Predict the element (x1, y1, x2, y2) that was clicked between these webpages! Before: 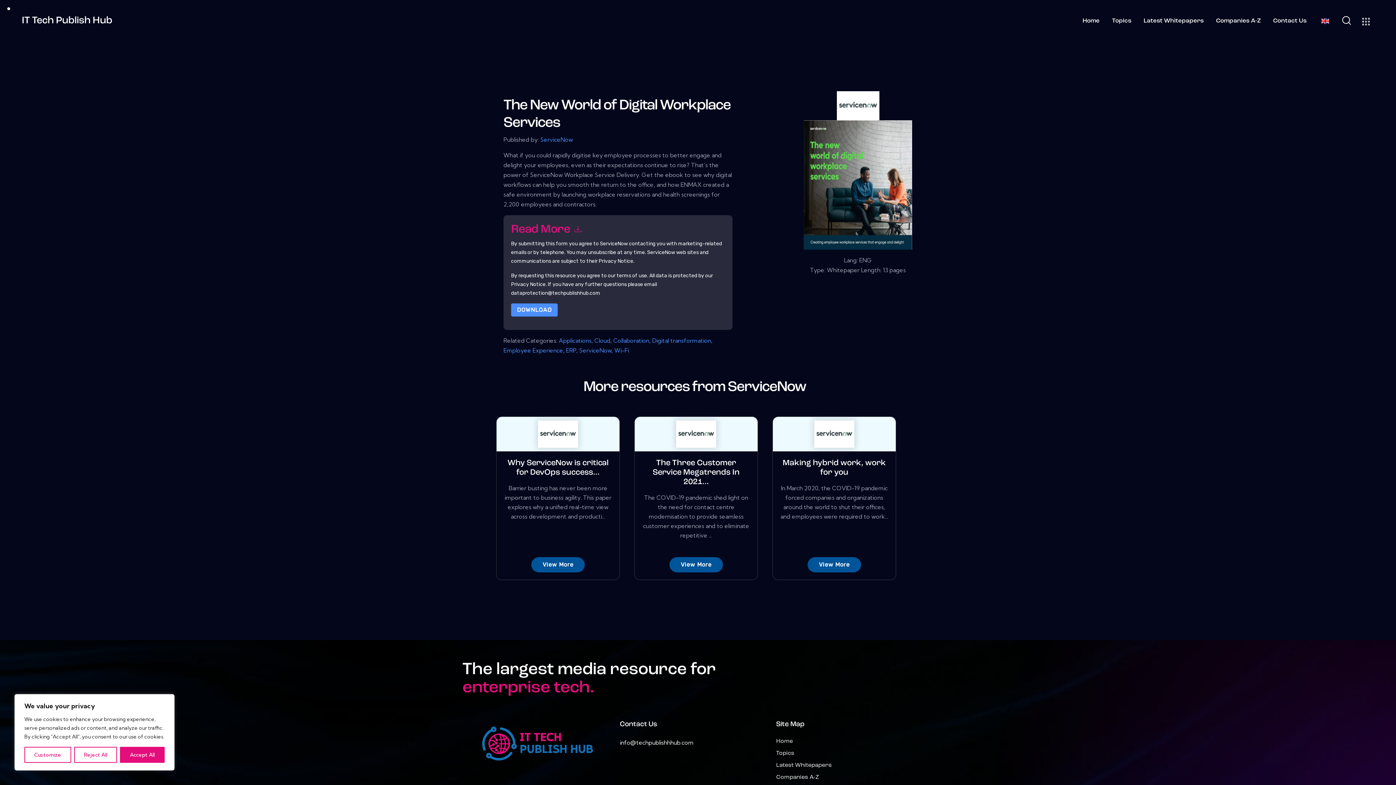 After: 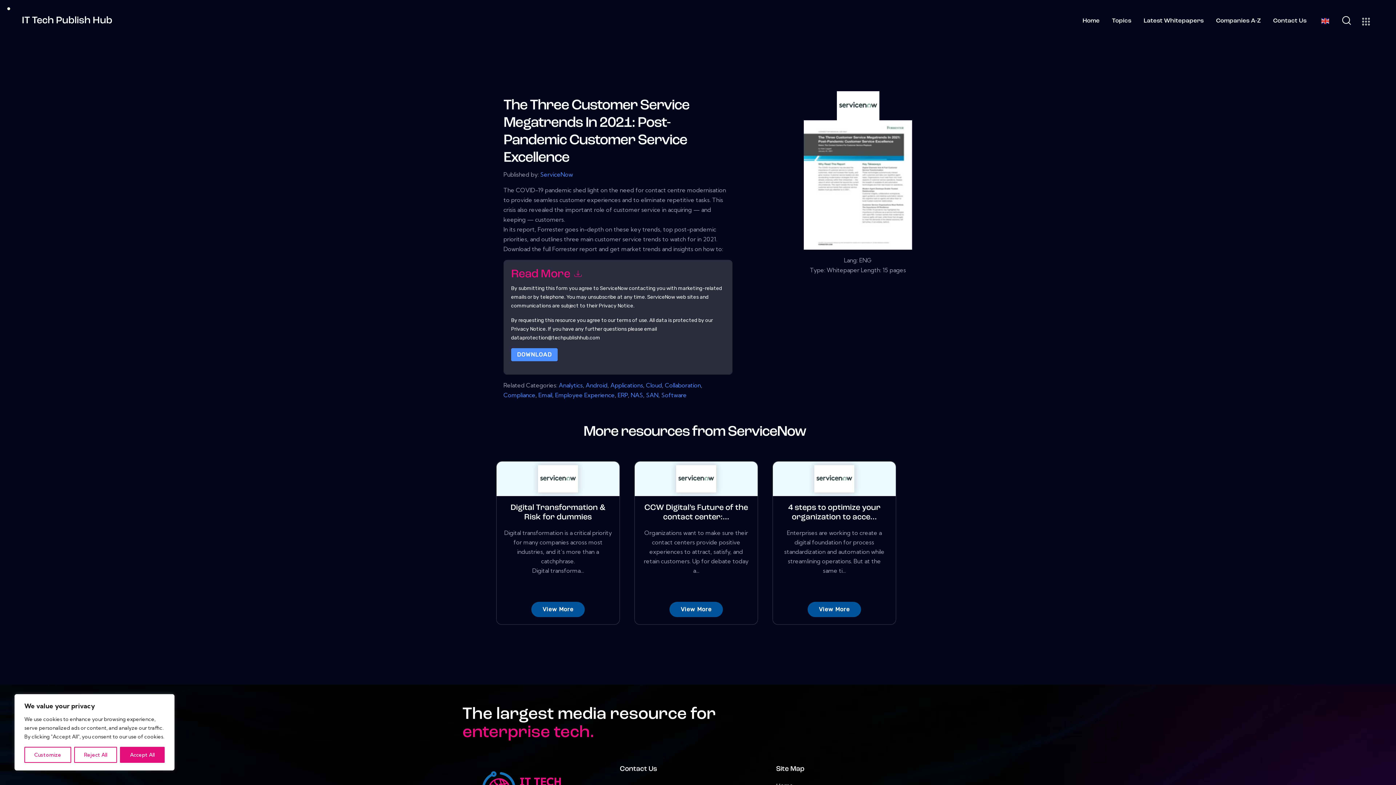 Action: label: View More bbox: (669, 557, 723, 572)